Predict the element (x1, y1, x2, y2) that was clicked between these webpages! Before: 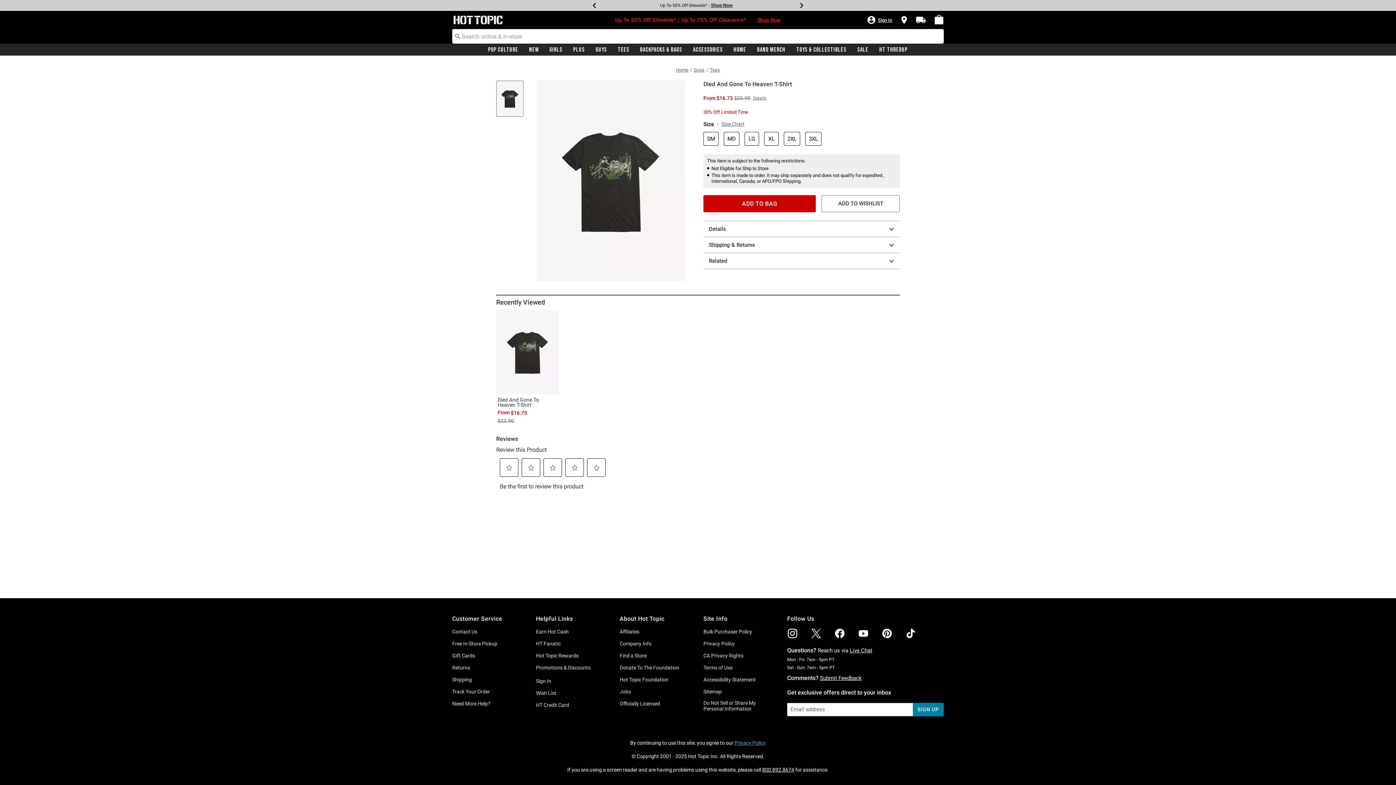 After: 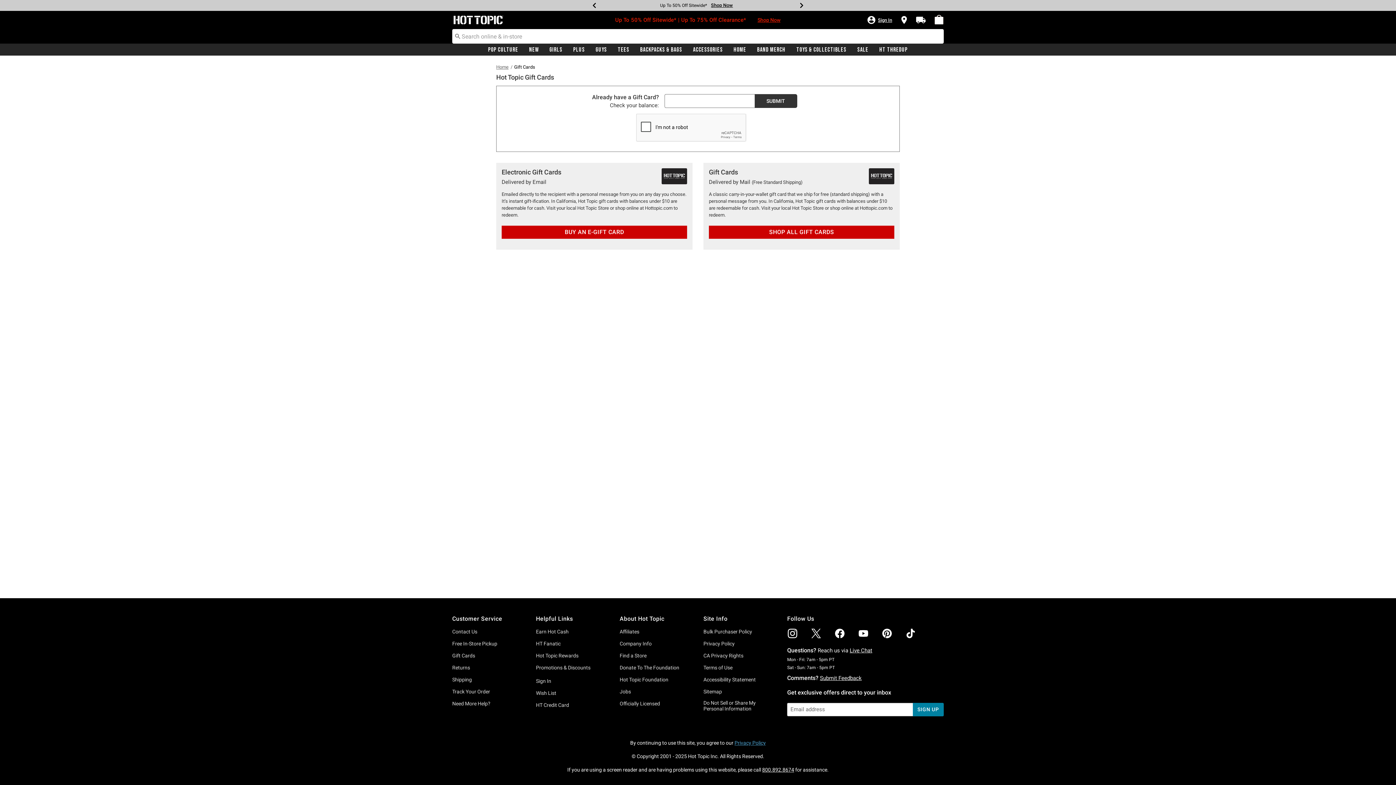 Action: label: Gift Cards bbox: (452, 653, 475, 658)